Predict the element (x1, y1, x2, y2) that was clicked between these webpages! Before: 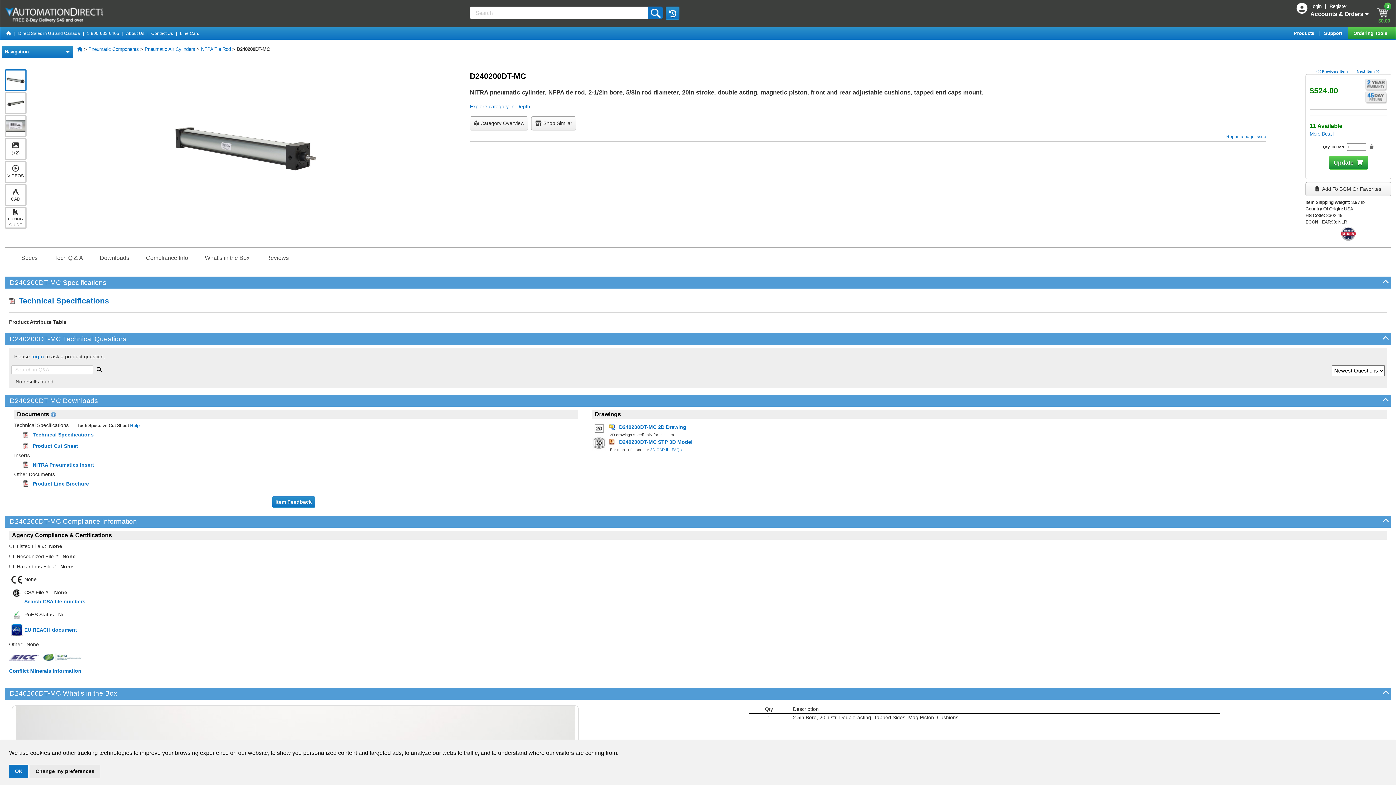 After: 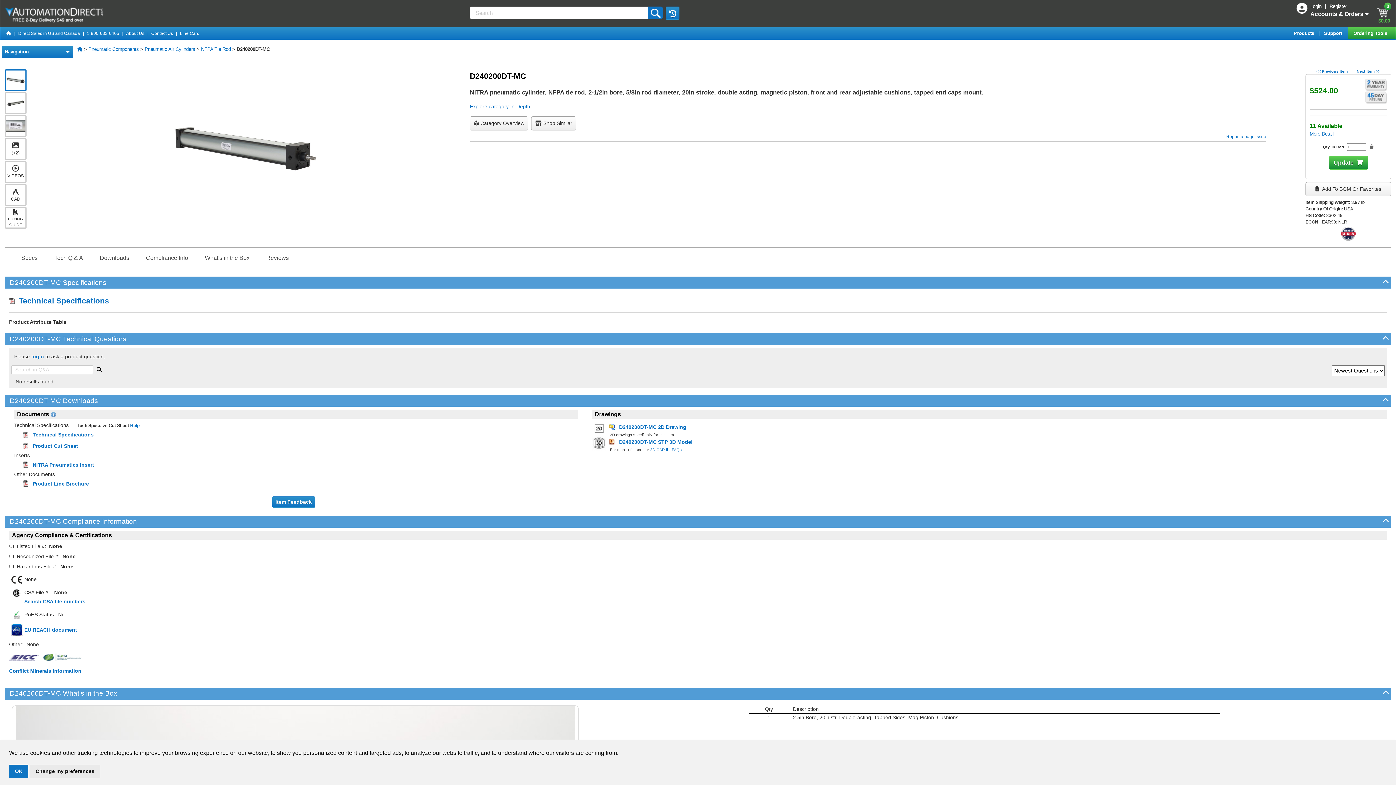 Action: bbox: (648, 6, 663, 19)